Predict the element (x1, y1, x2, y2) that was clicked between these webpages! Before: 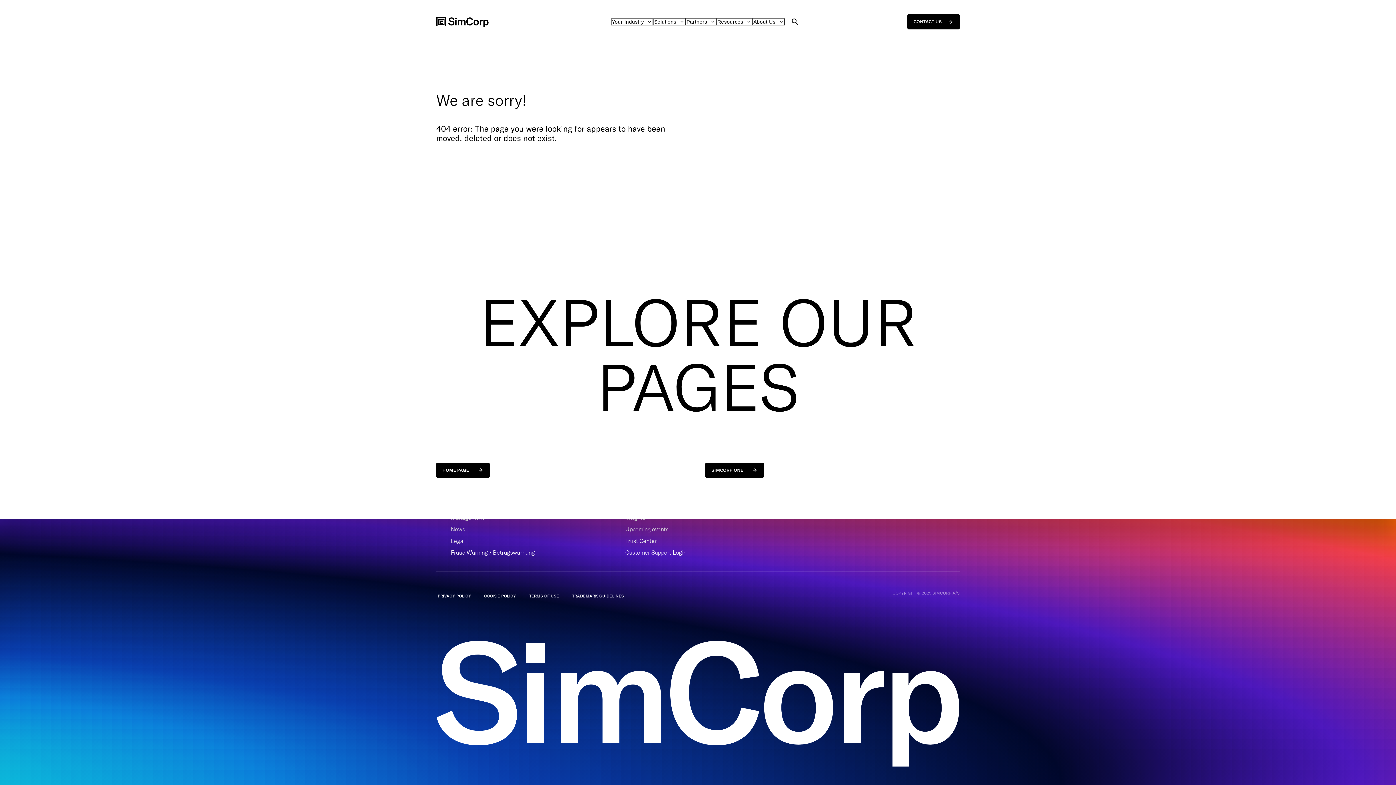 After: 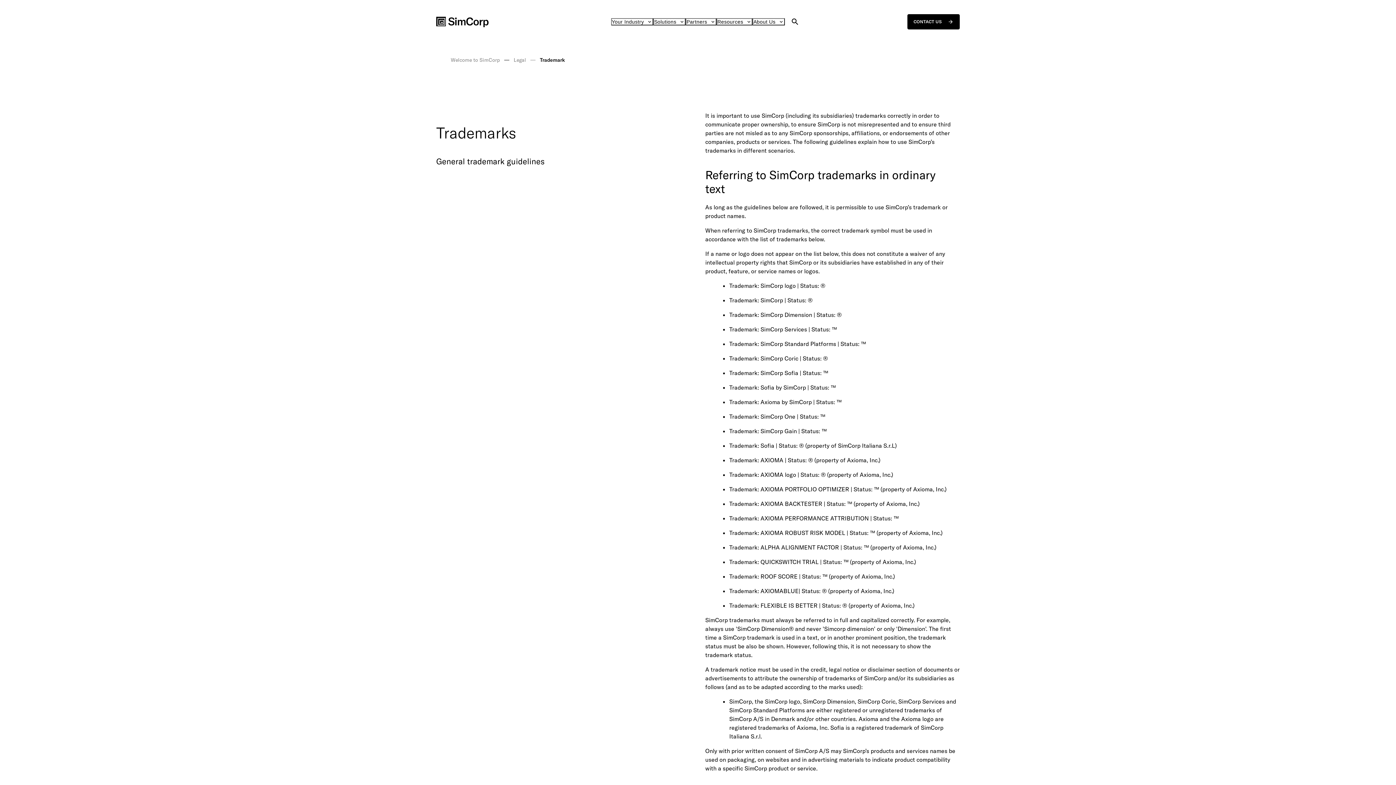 Action: label: TRADEMARK GUIDELINES bbox: (572, 593, 624, 598)